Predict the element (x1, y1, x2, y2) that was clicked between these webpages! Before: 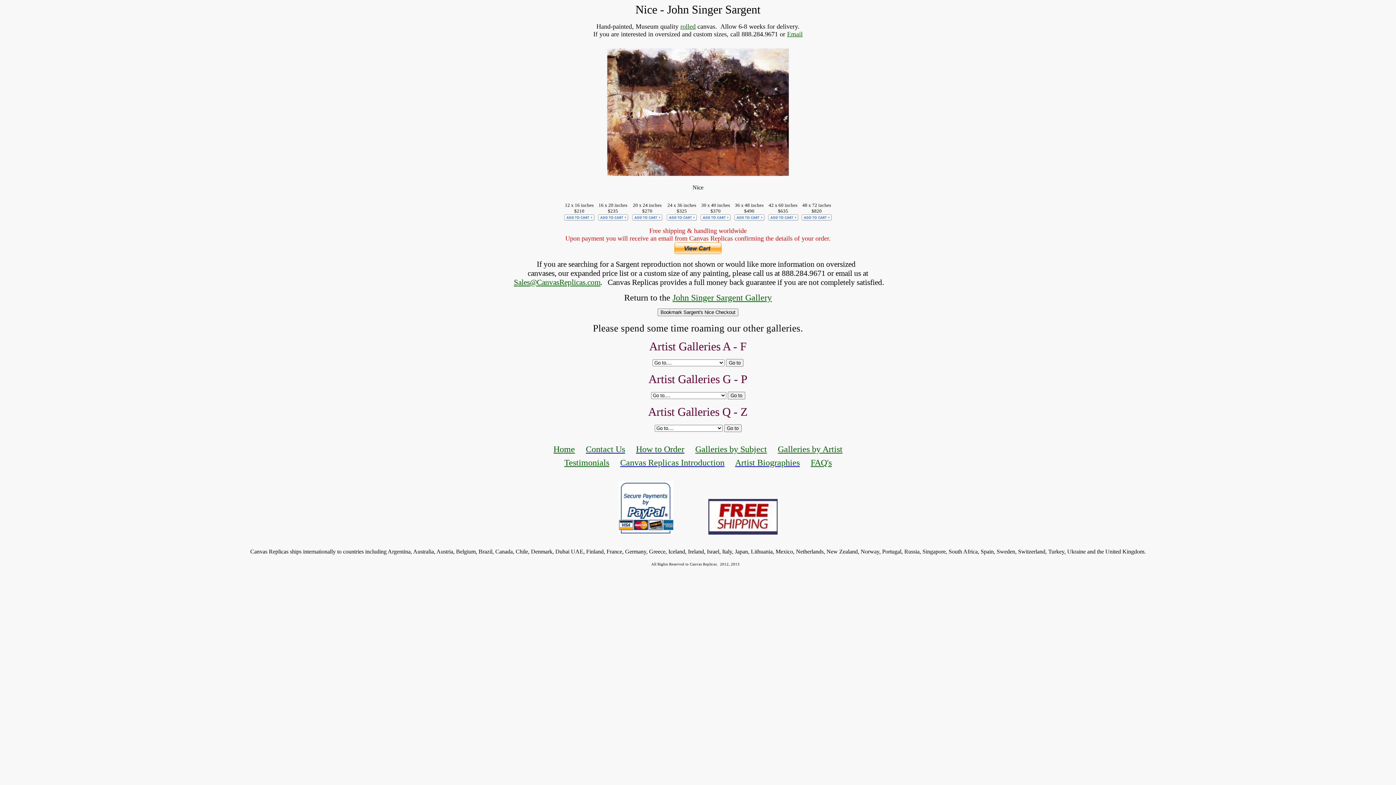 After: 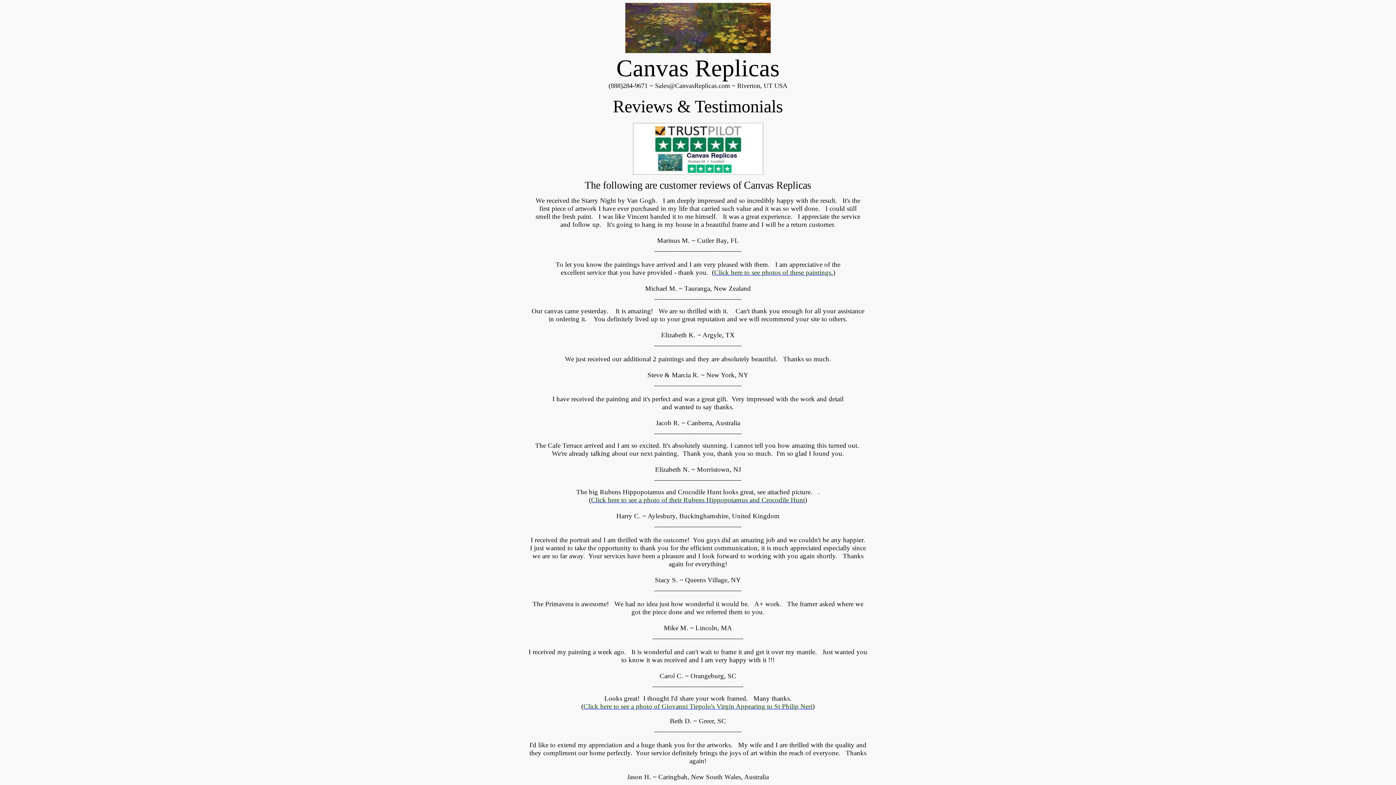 Action: label: Testimonials bbox: (564, 458, 609, 467)